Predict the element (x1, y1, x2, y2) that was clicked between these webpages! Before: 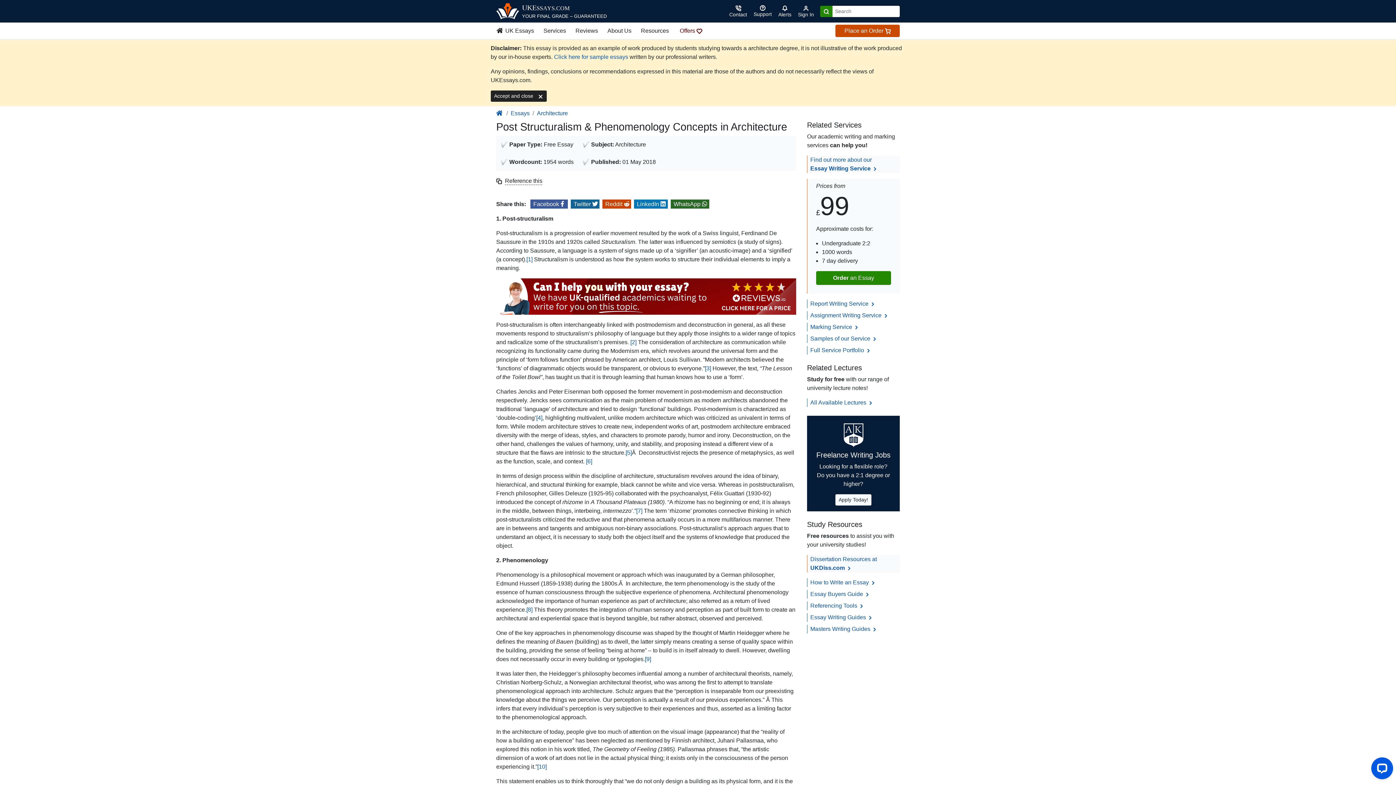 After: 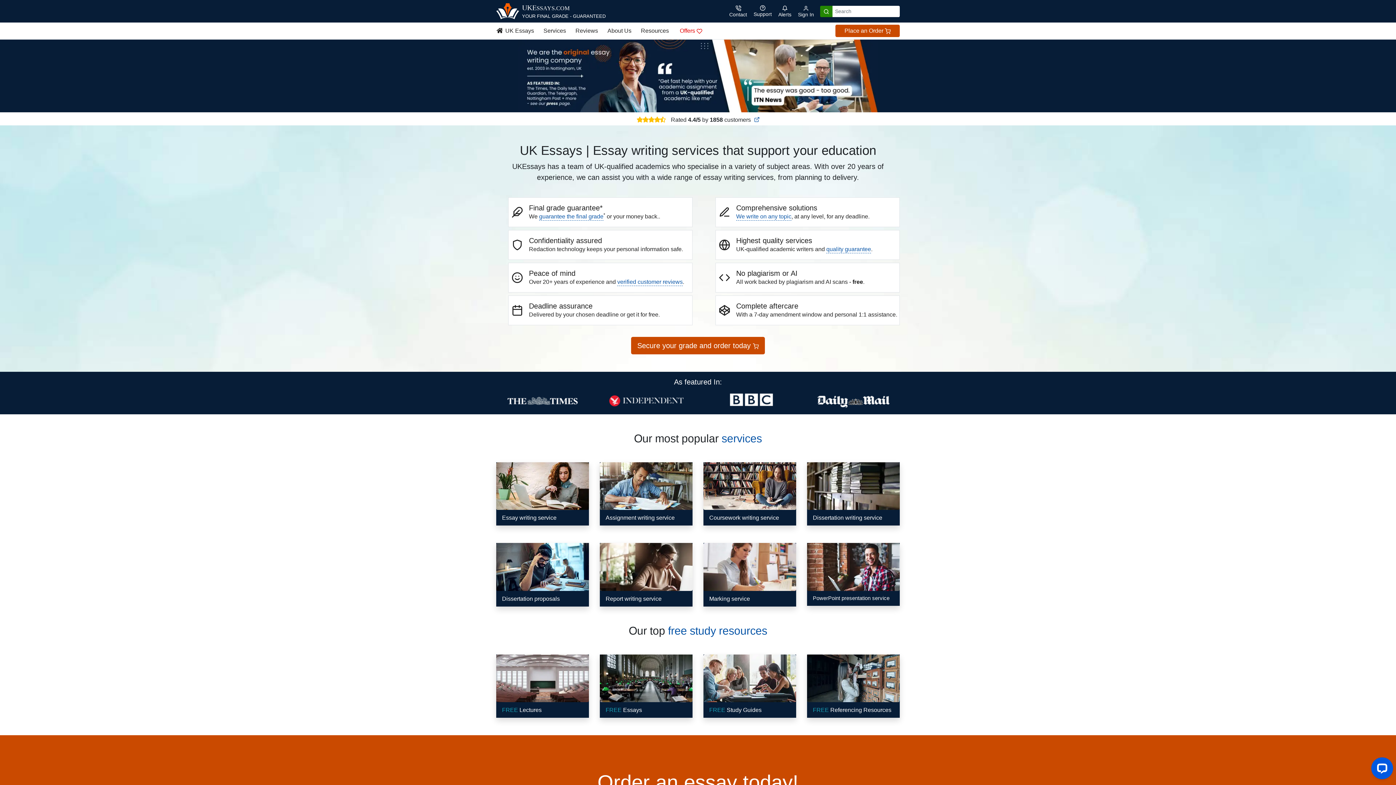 Action: bbox: (496, 3, 606, 19) label: UKESSAYS.COM

YOUR FINAL GRADE – GUARANTEED